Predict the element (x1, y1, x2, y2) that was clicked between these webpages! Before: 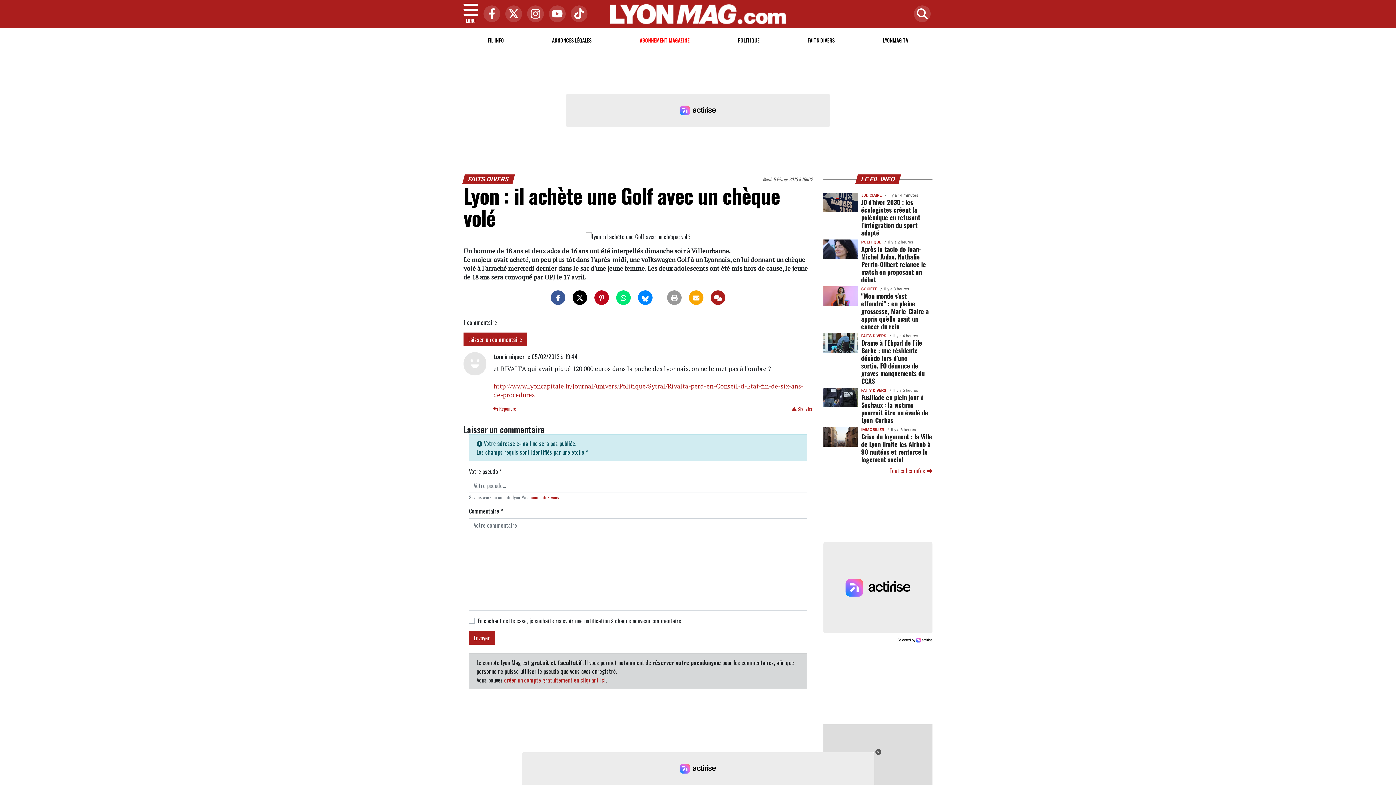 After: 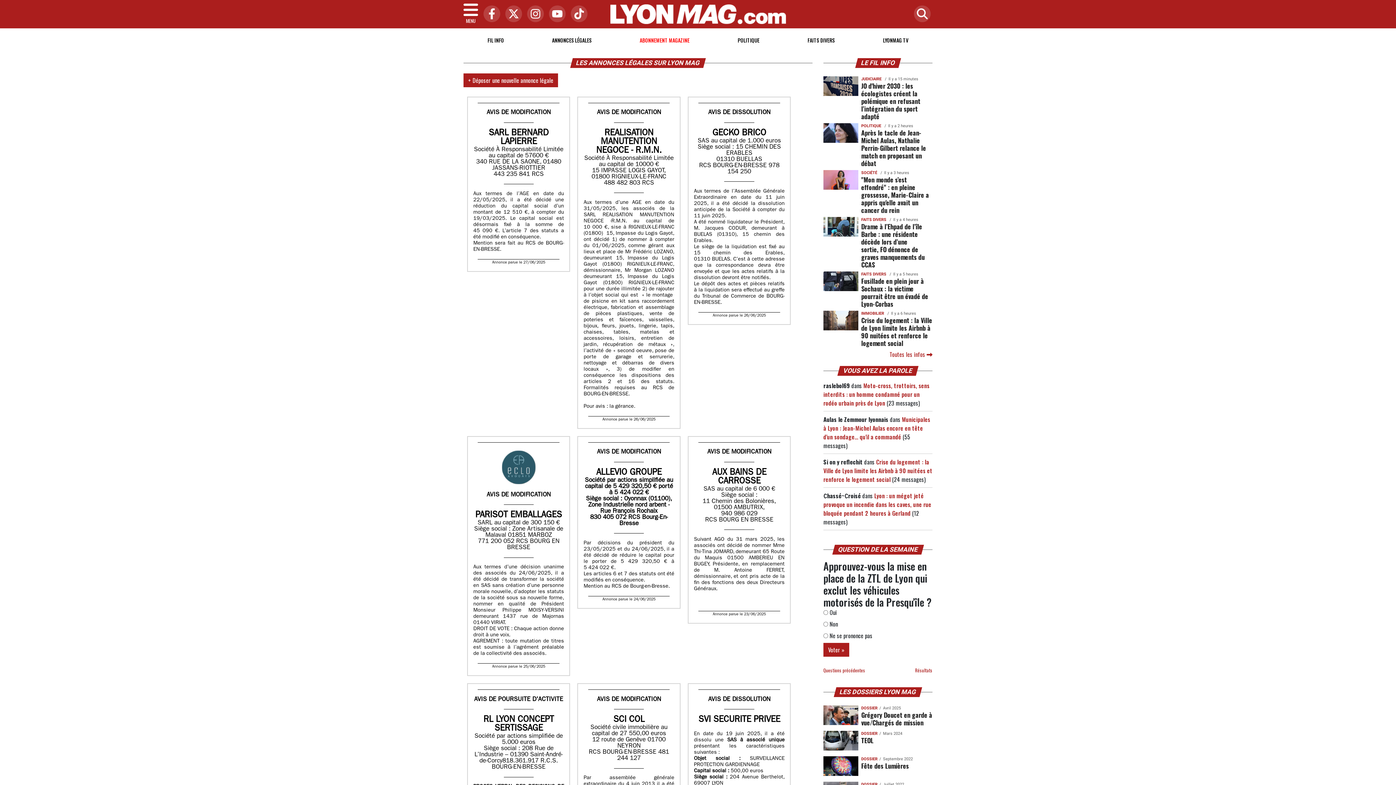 Action: bbox: (547, 31, 596, 49) label: ANNONCES LÉGALES